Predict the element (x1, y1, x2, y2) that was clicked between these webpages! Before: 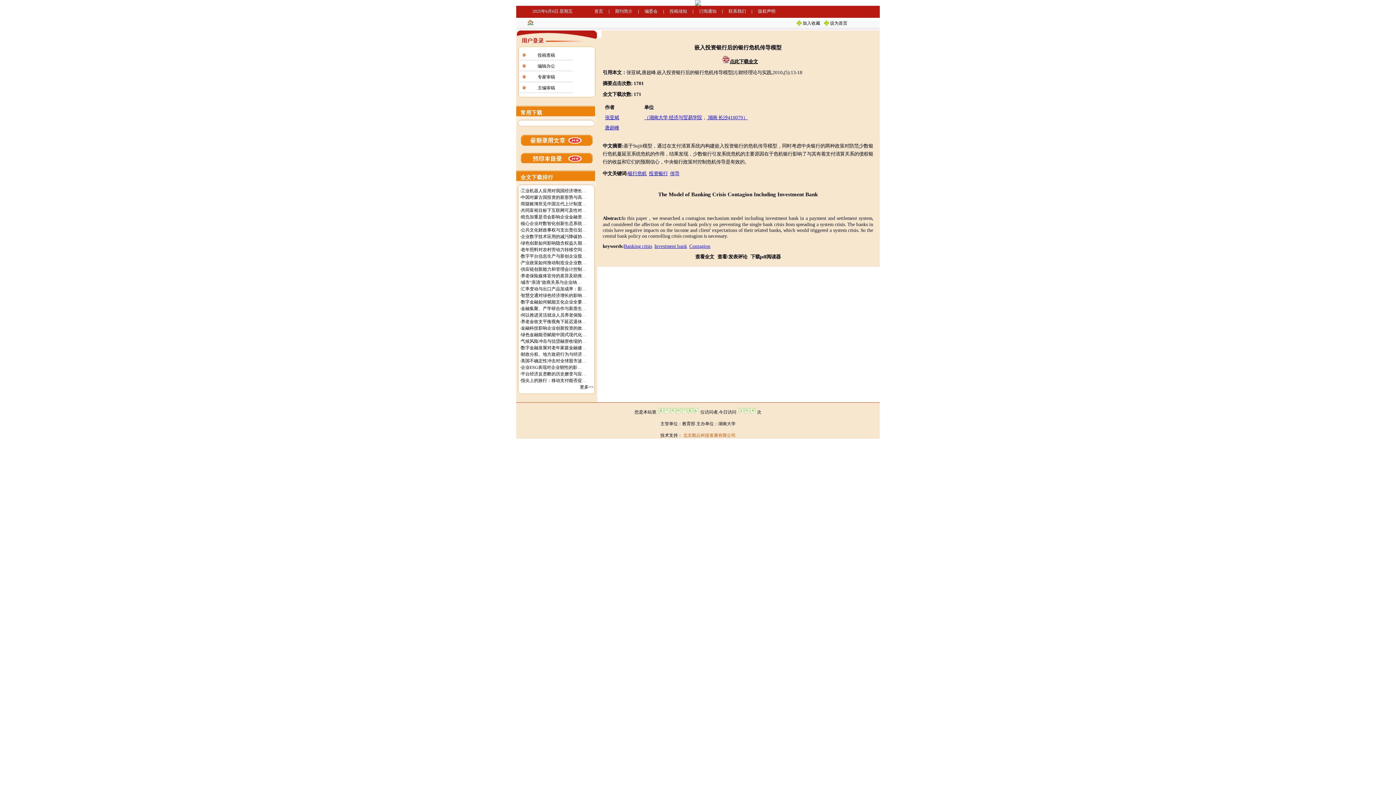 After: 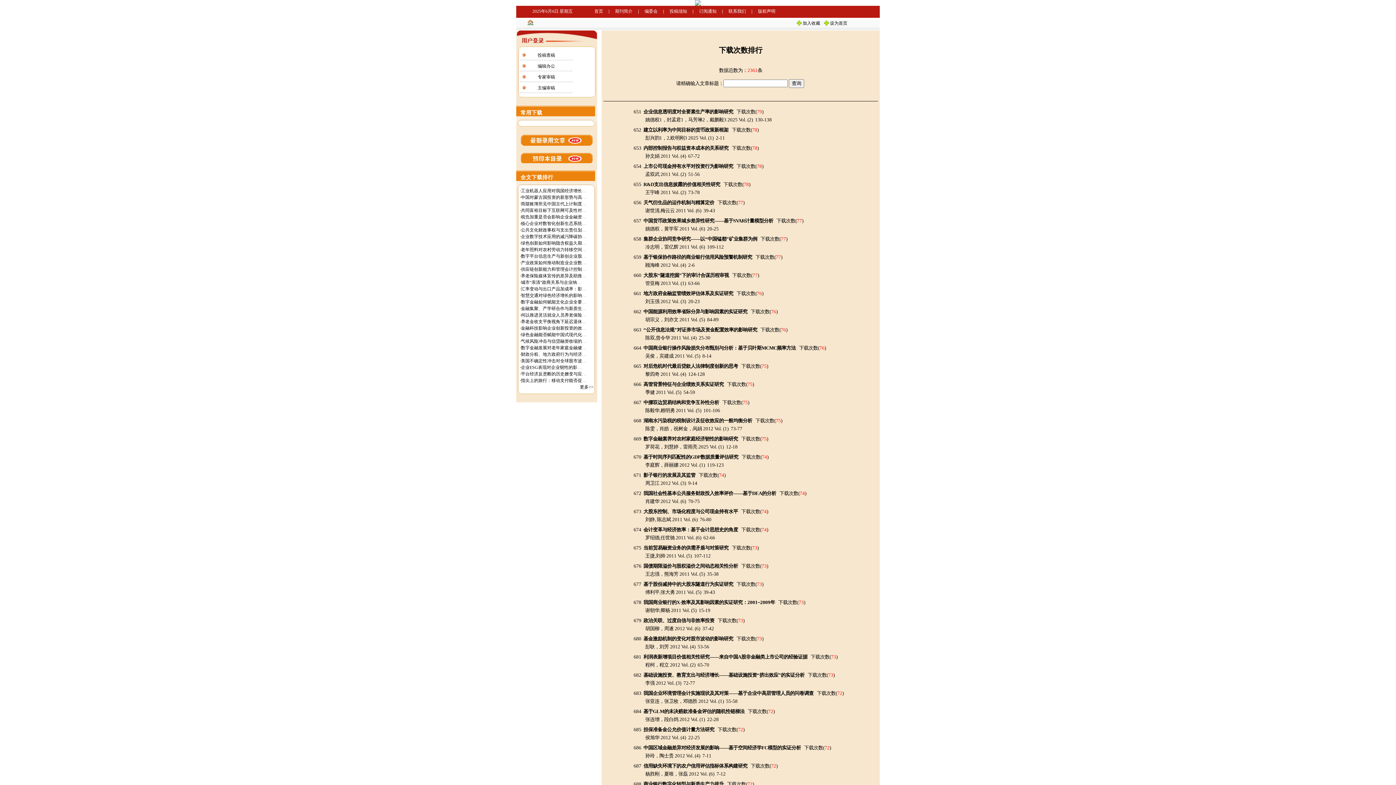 Action: bbox: (521, 273, 586, 278) label: 养老保险媒体宣传的差异及助推…